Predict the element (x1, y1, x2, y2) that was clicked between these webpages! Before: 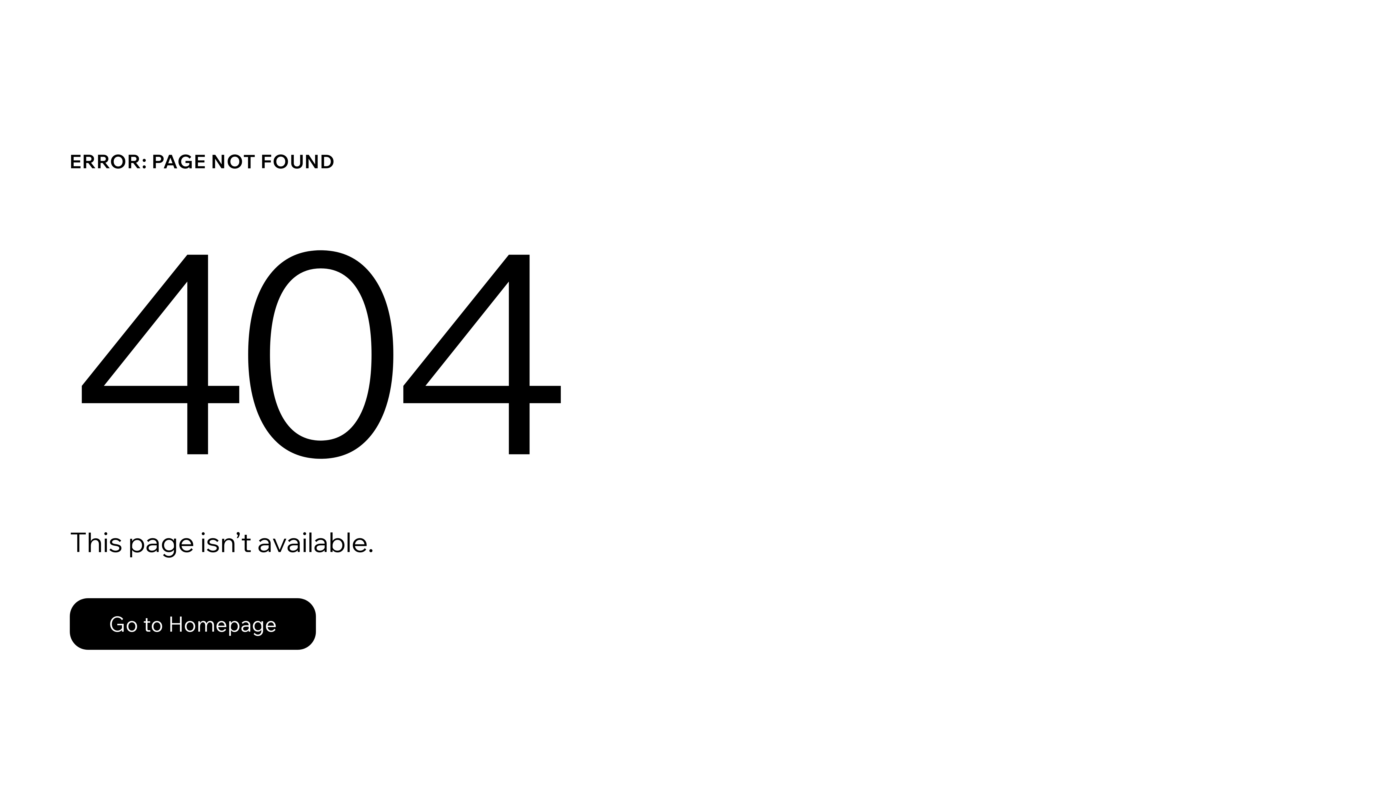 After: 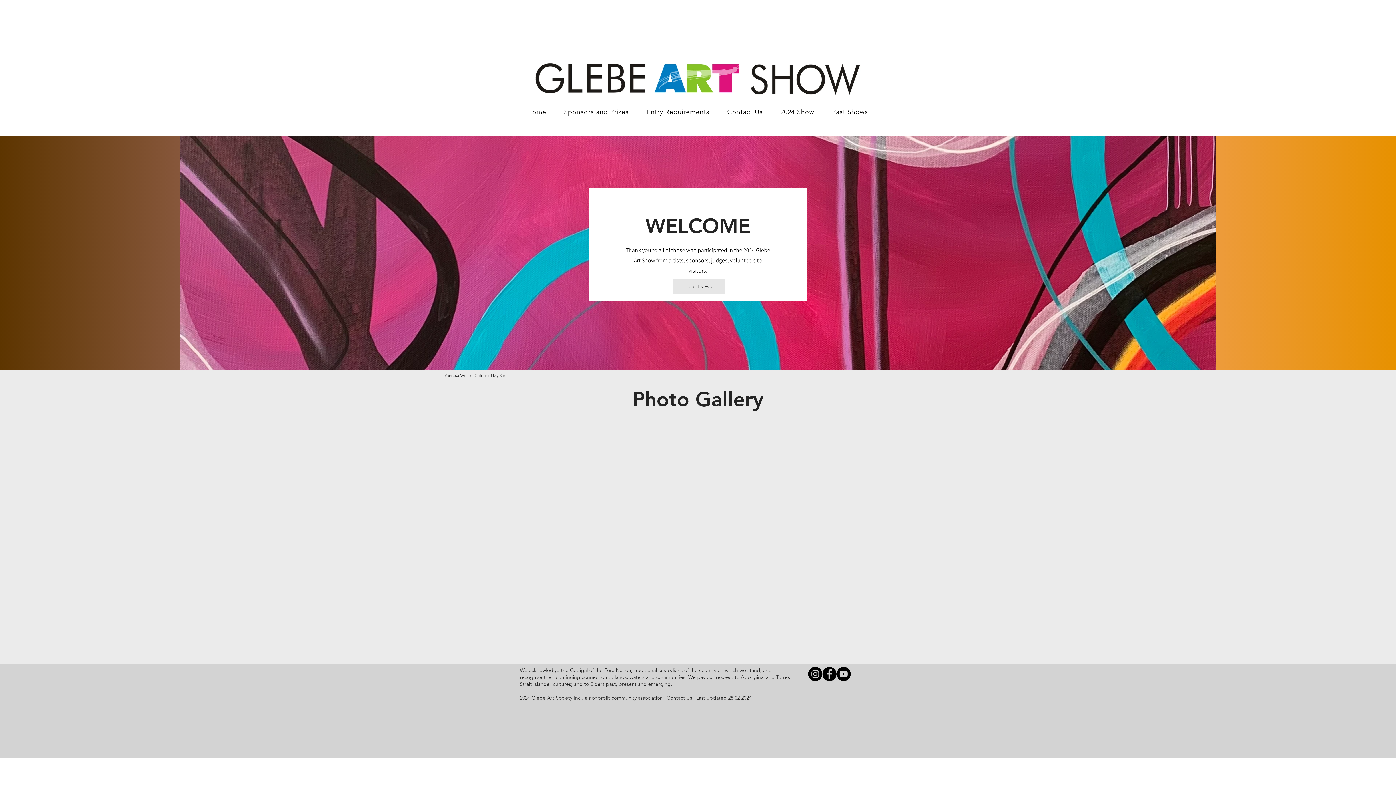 Action: label: Go to Homepage bbox: (69, 582, 768, 659)